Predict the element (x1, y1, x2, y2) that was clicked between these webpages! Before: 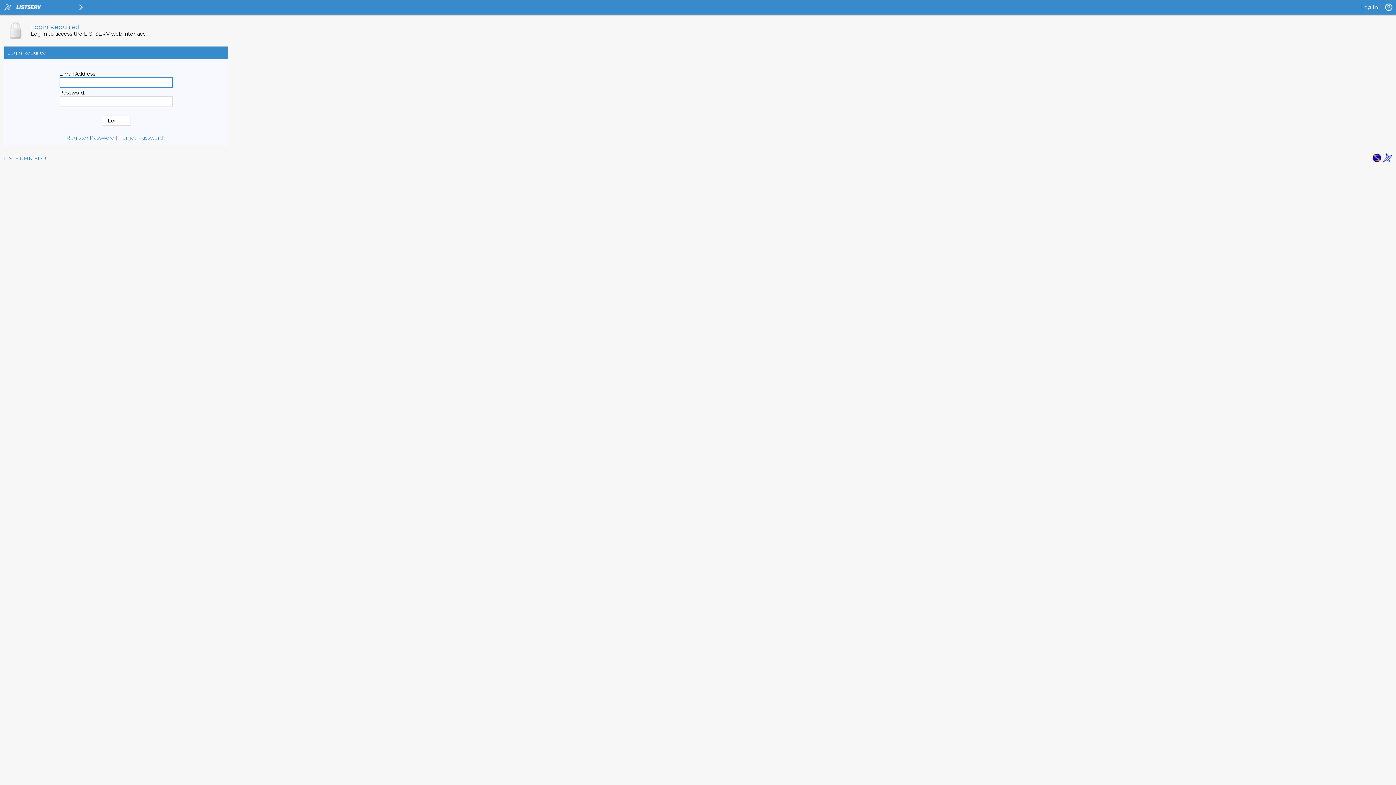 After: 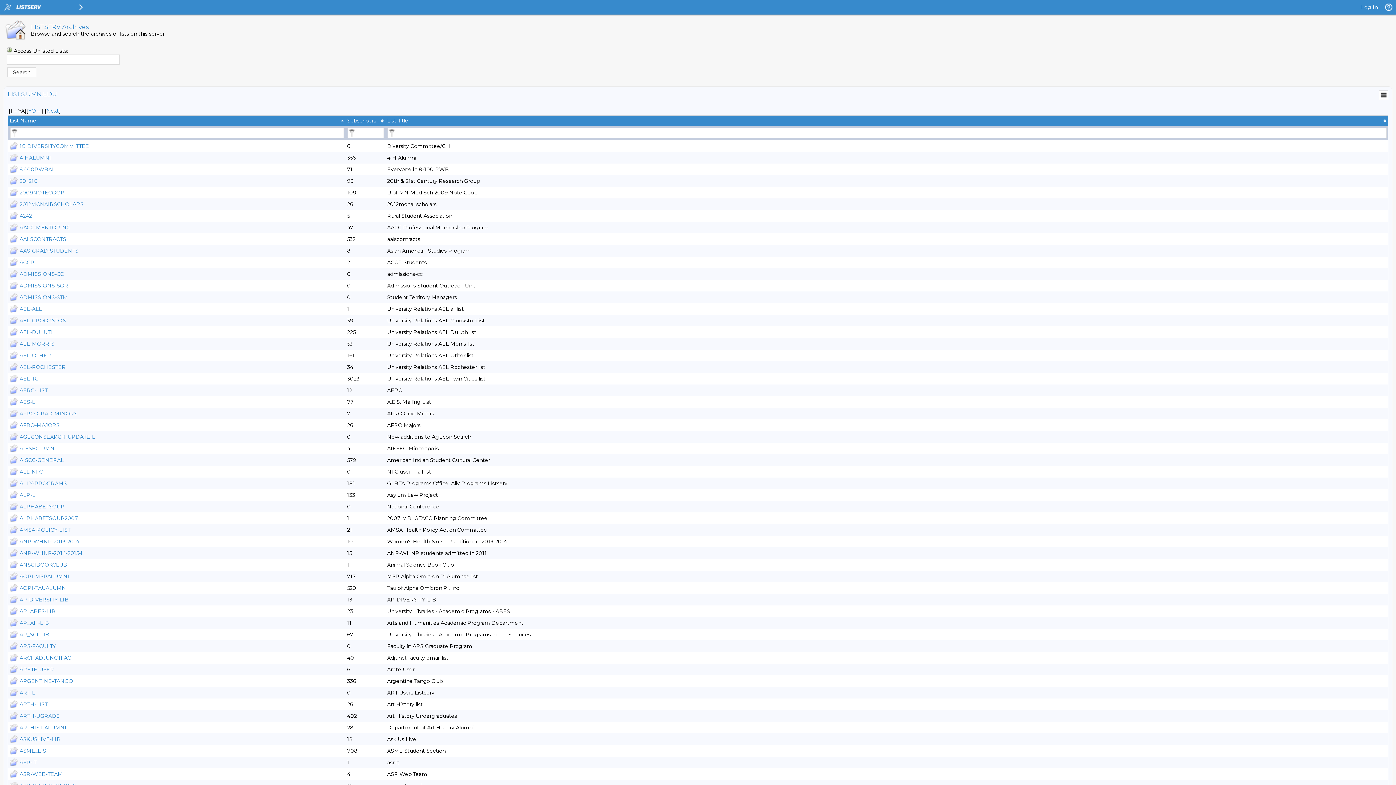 Action: label: LISTS.UMN.EDU bbox: (4, 155, 46, 161)